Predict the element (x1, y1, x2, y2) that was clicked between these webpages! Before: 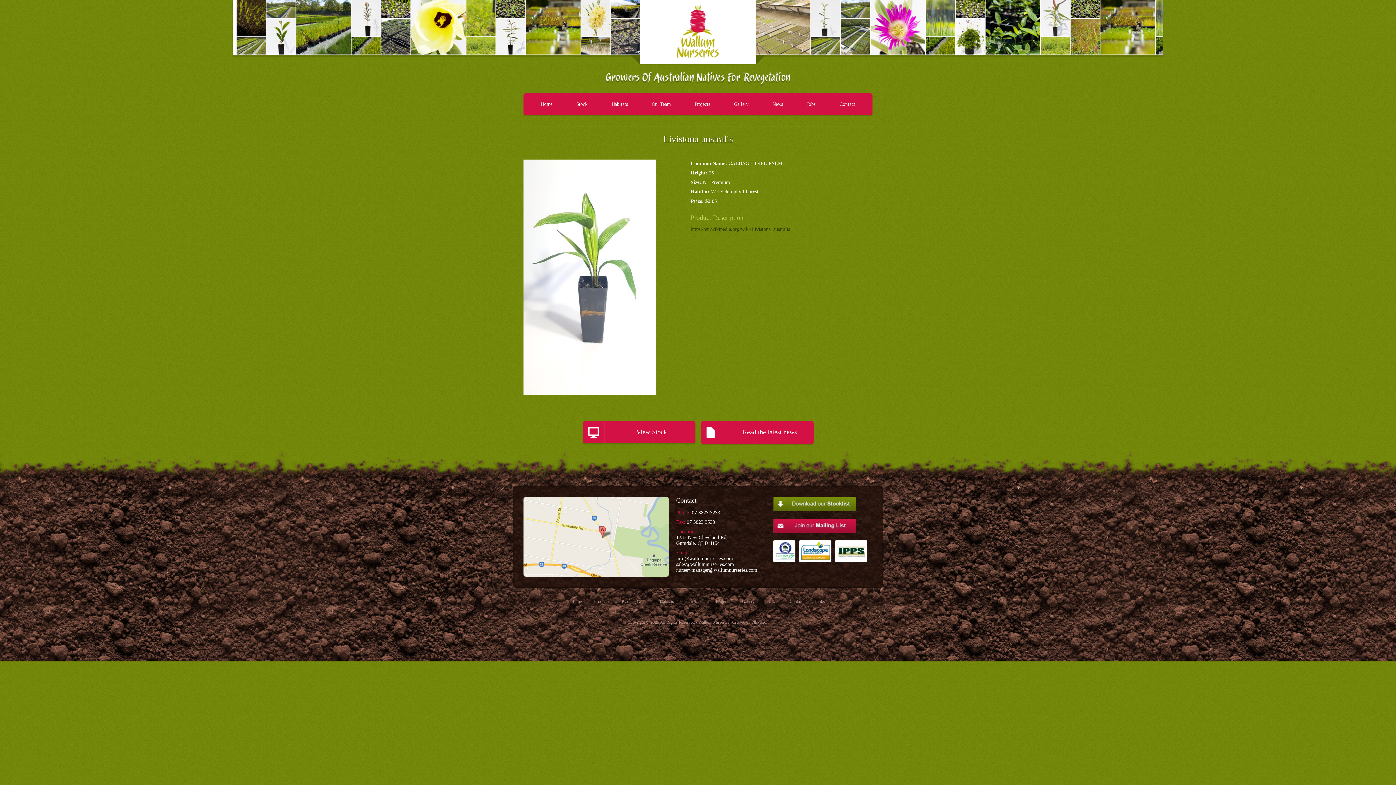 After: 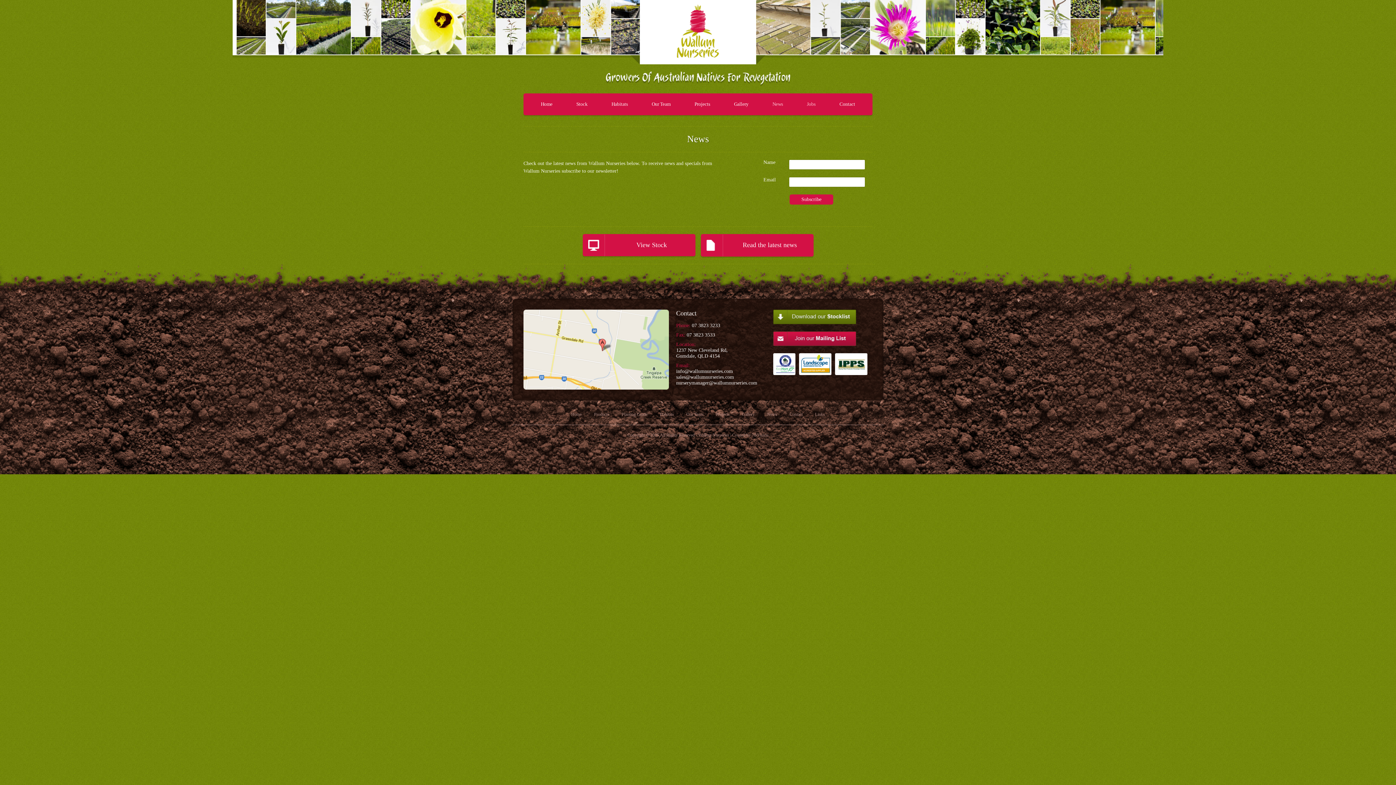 Action: label: News bbox: (766, 93, 789, 115)